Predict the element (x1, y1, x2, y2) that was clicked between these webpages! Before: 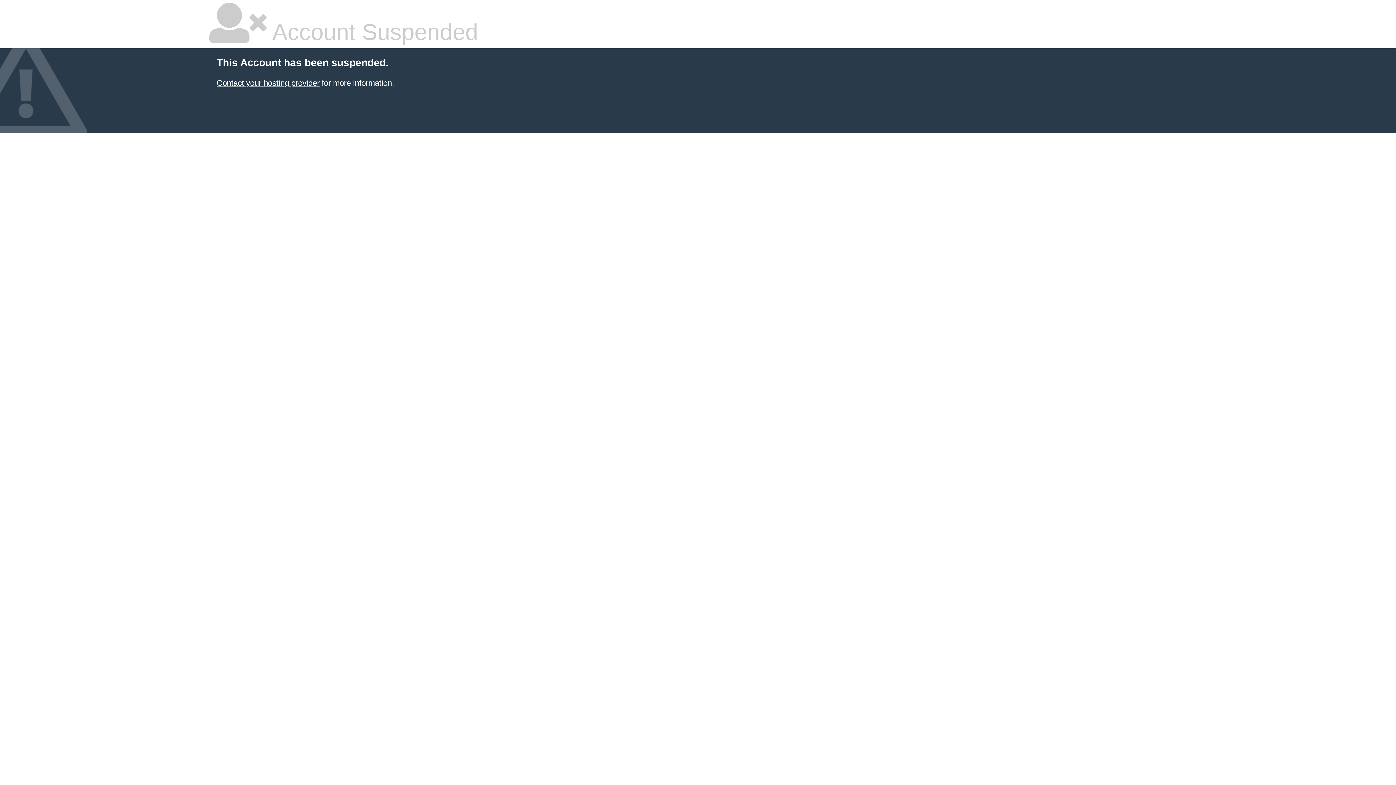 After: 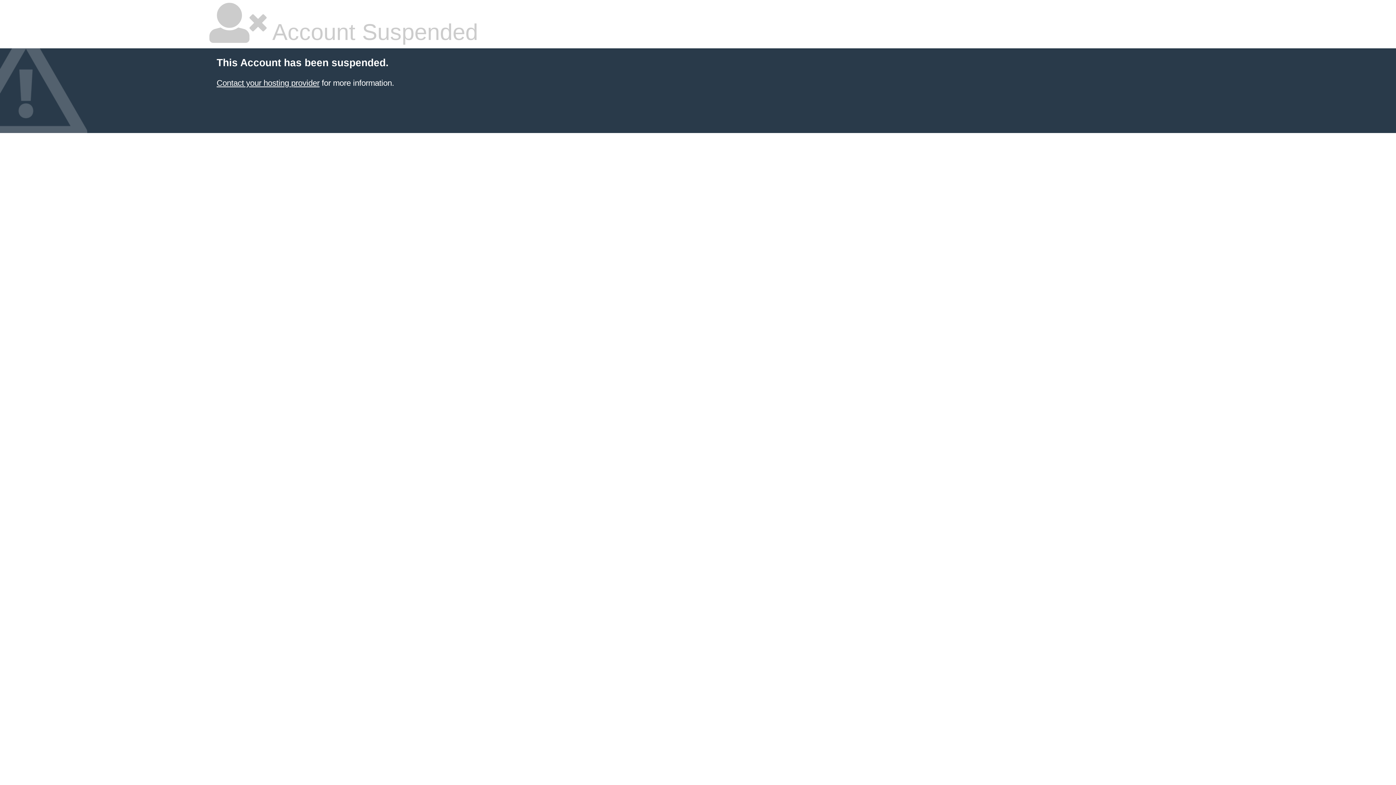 Action: label: Contact your hosting provider bbox: (216, 78, 319, 87)